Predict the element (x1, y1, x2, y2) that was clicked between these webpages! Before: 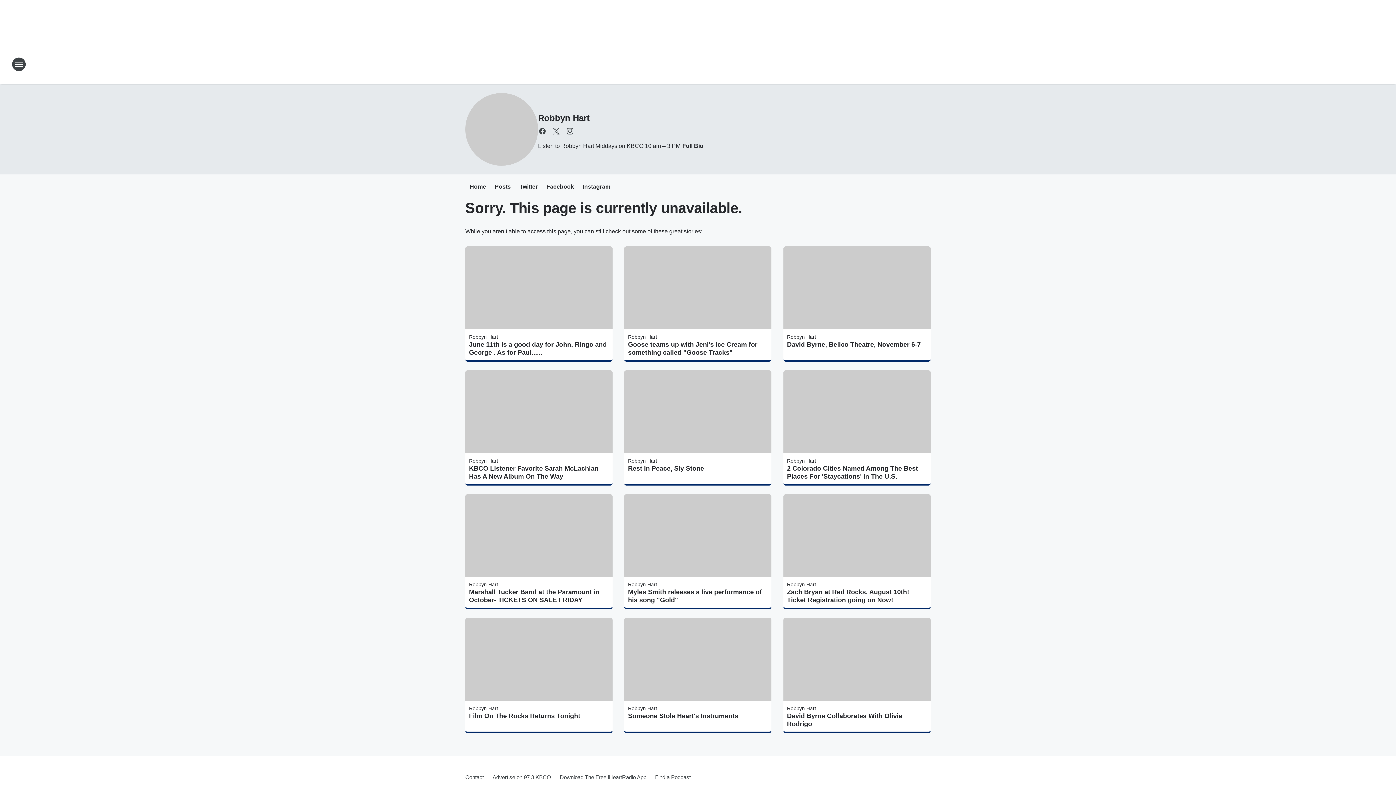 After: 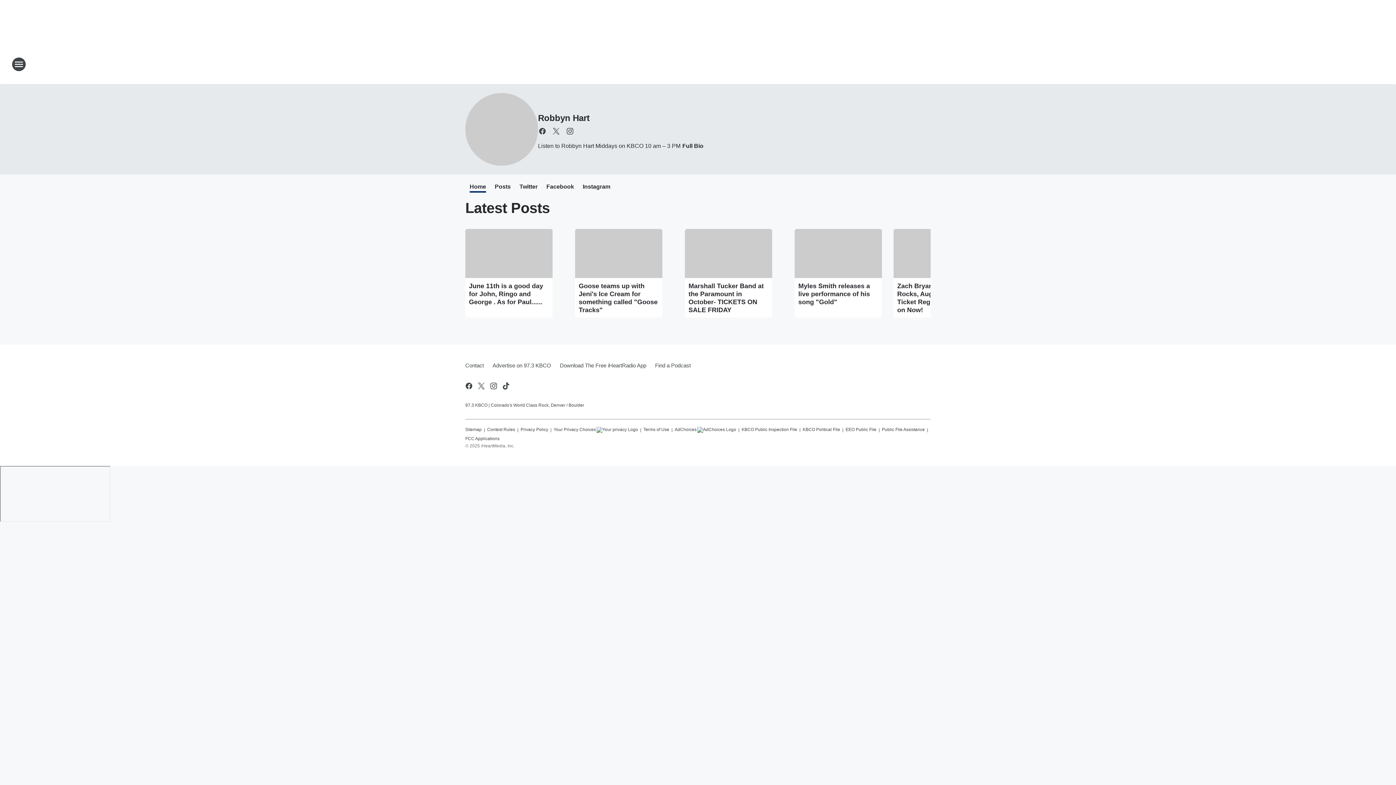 Action: label: Robbyn Hart bbox: (469, 458, 498, 463)